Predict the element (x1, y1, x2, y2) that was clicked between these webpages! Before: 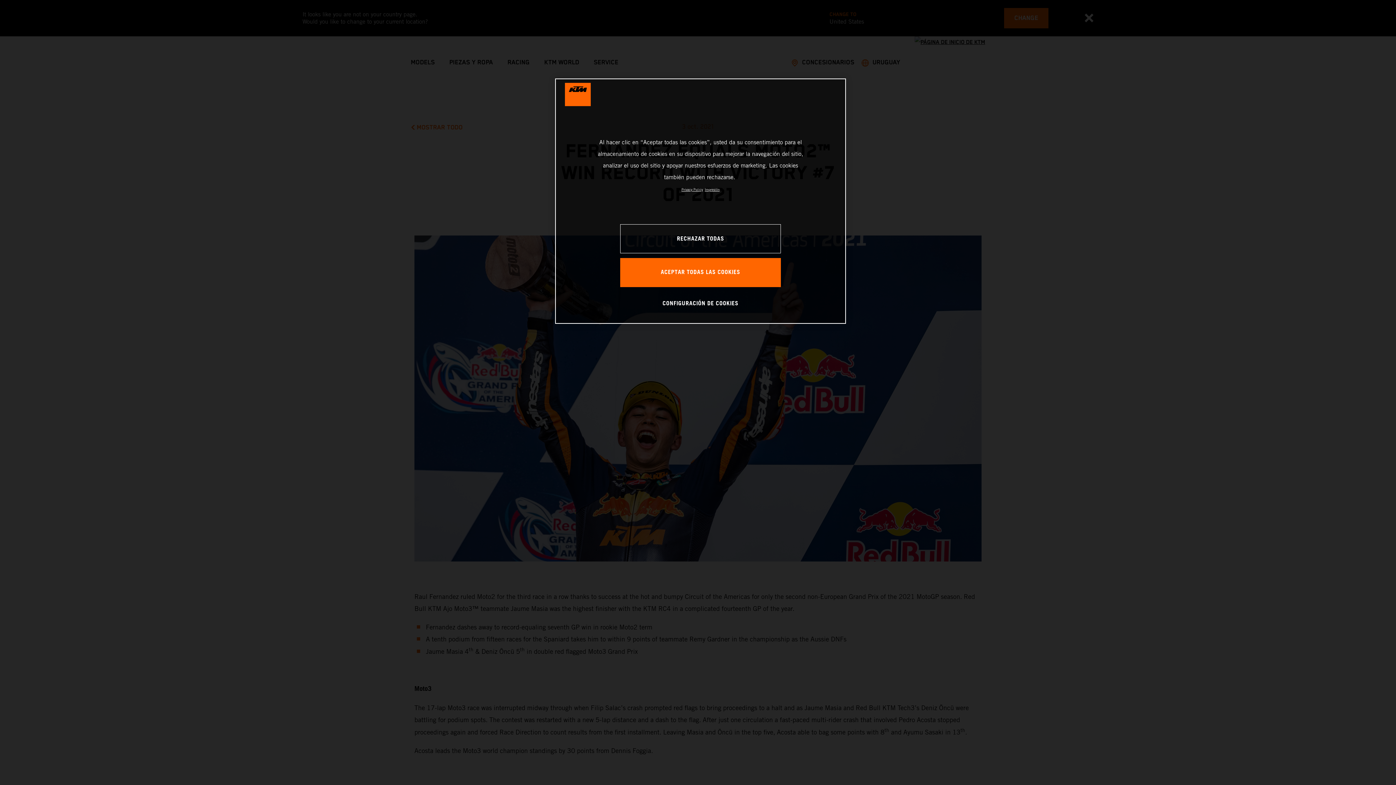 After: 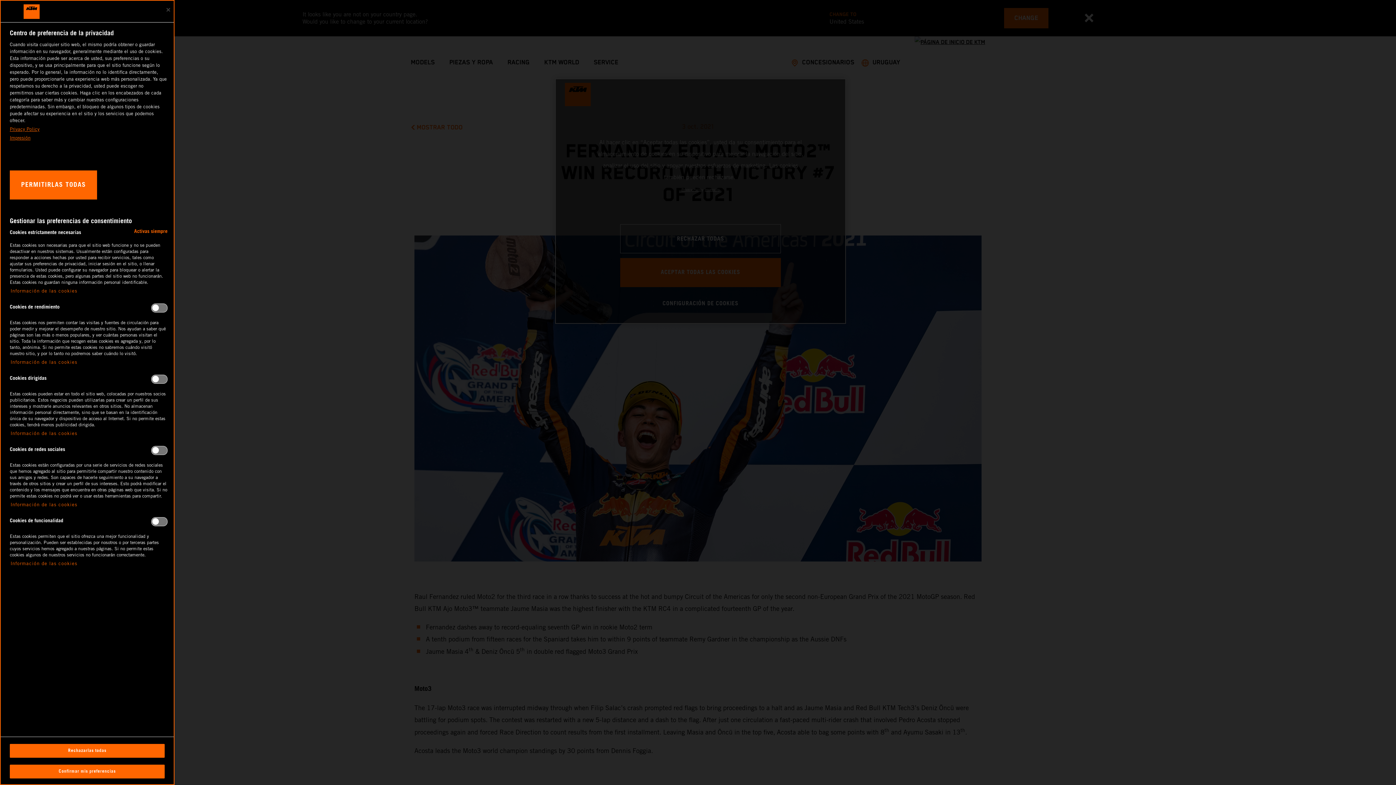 Action: label: CONFIGURACIÓN DE COOKIES bbox: (662, 289, 738, 317)